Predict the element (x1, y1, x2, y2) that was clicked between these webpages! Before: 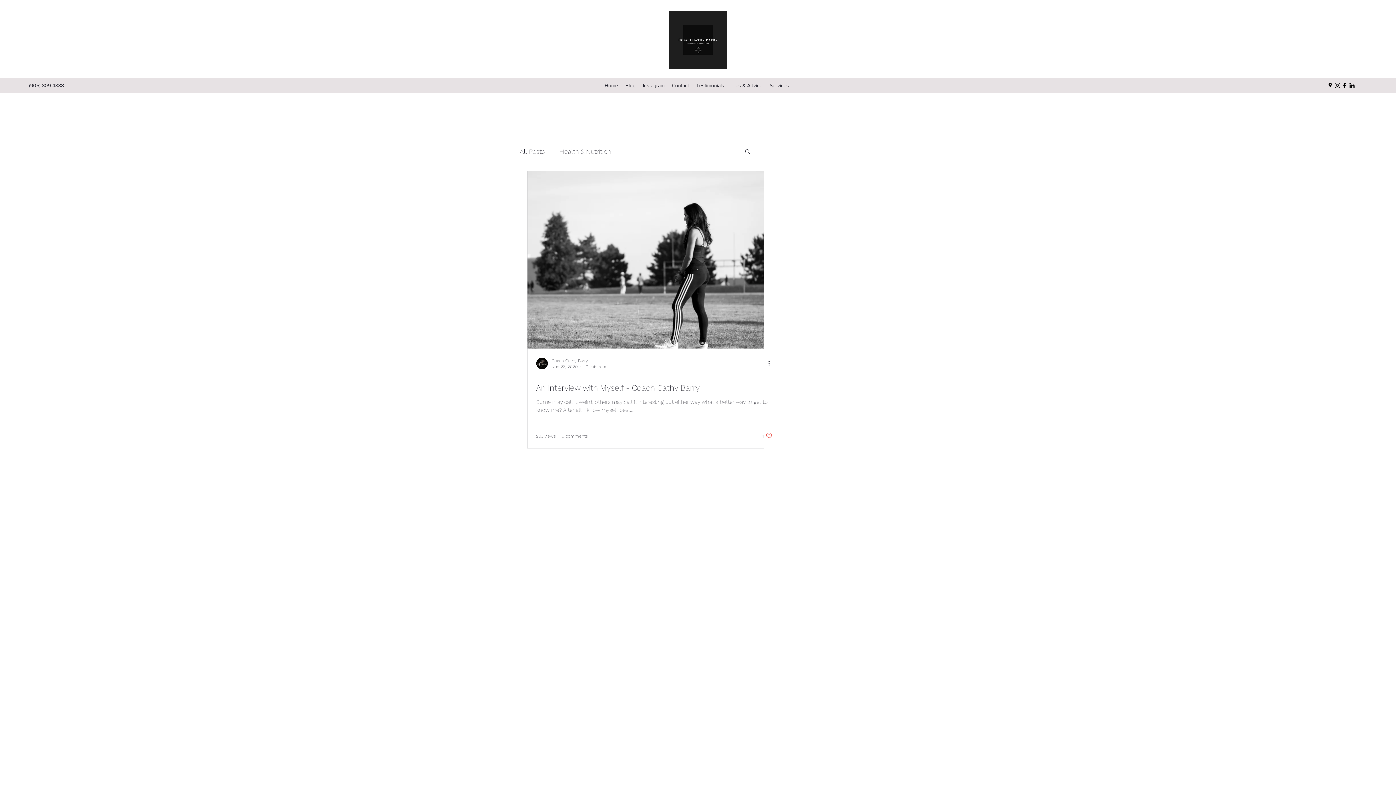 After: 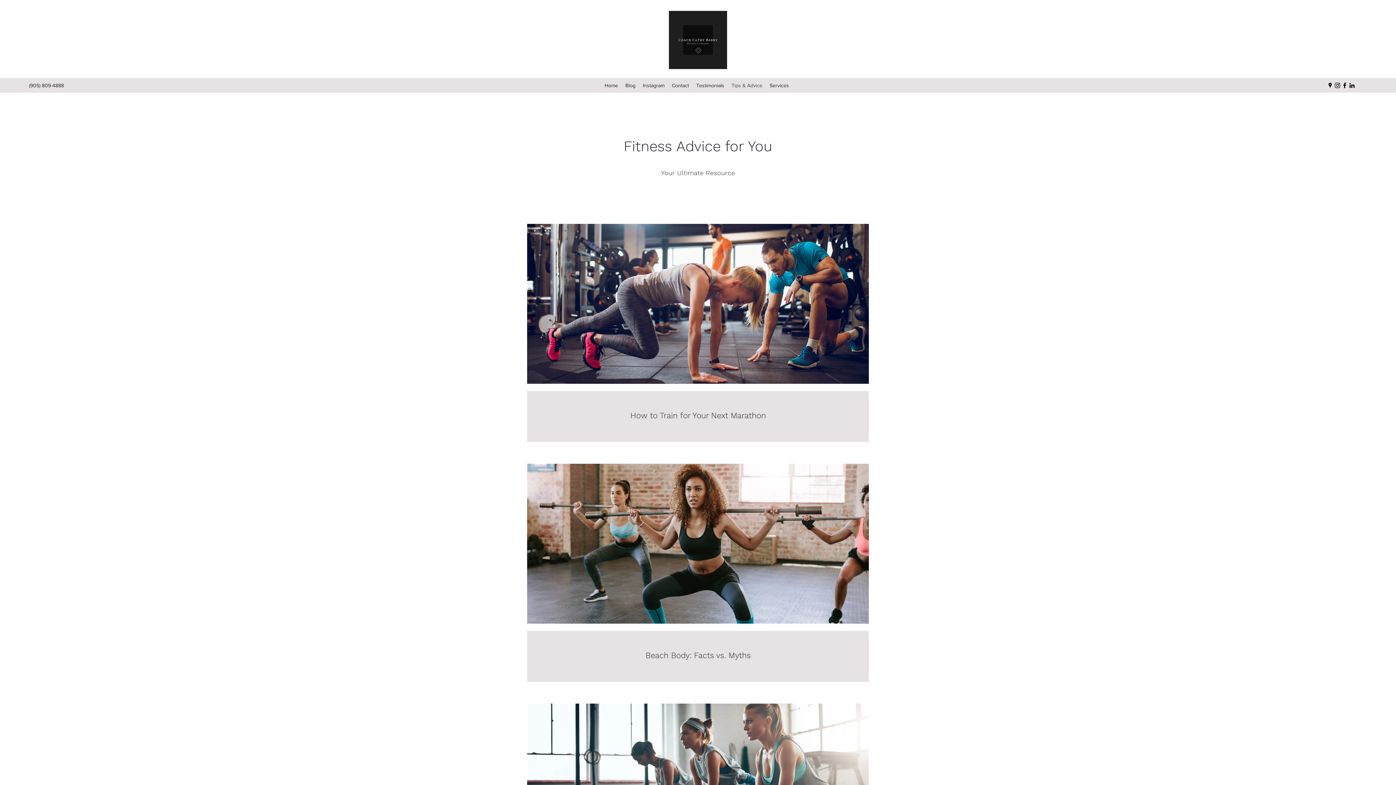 Action: bbox: (728, 80, 766, 90) label: Tips & Advice